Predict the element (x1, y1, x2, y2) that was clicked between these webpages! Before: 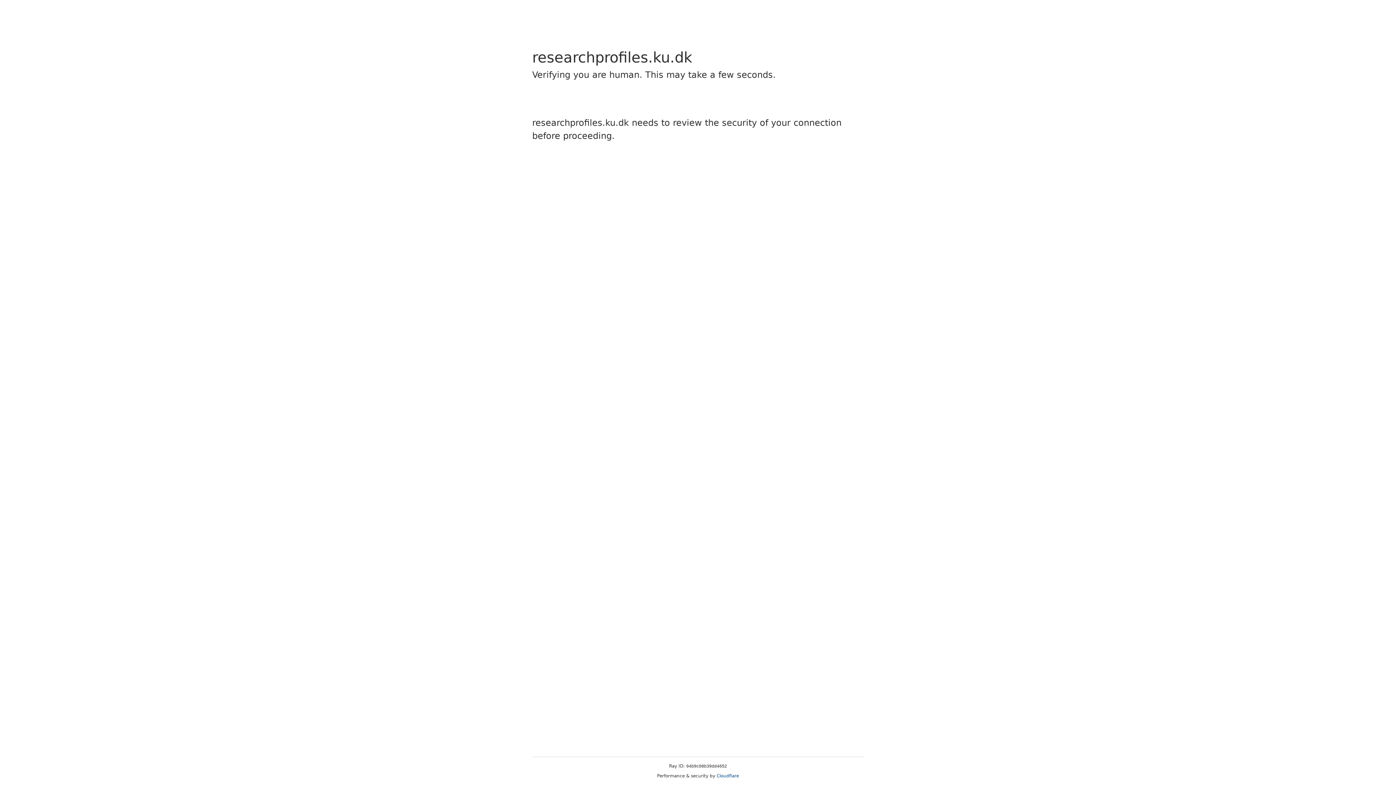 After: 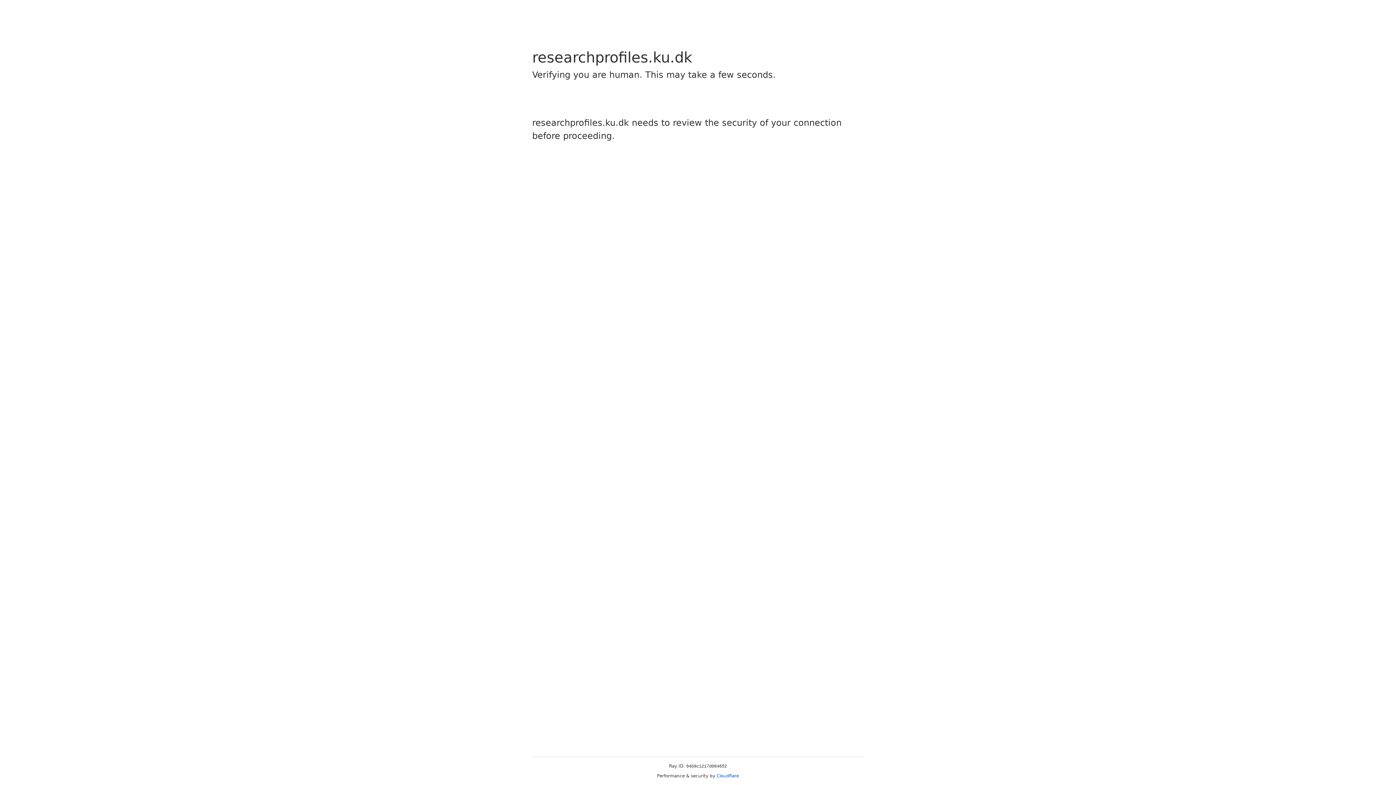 Action: label: Cloudflare bbox: (716, 773, 739, 778)